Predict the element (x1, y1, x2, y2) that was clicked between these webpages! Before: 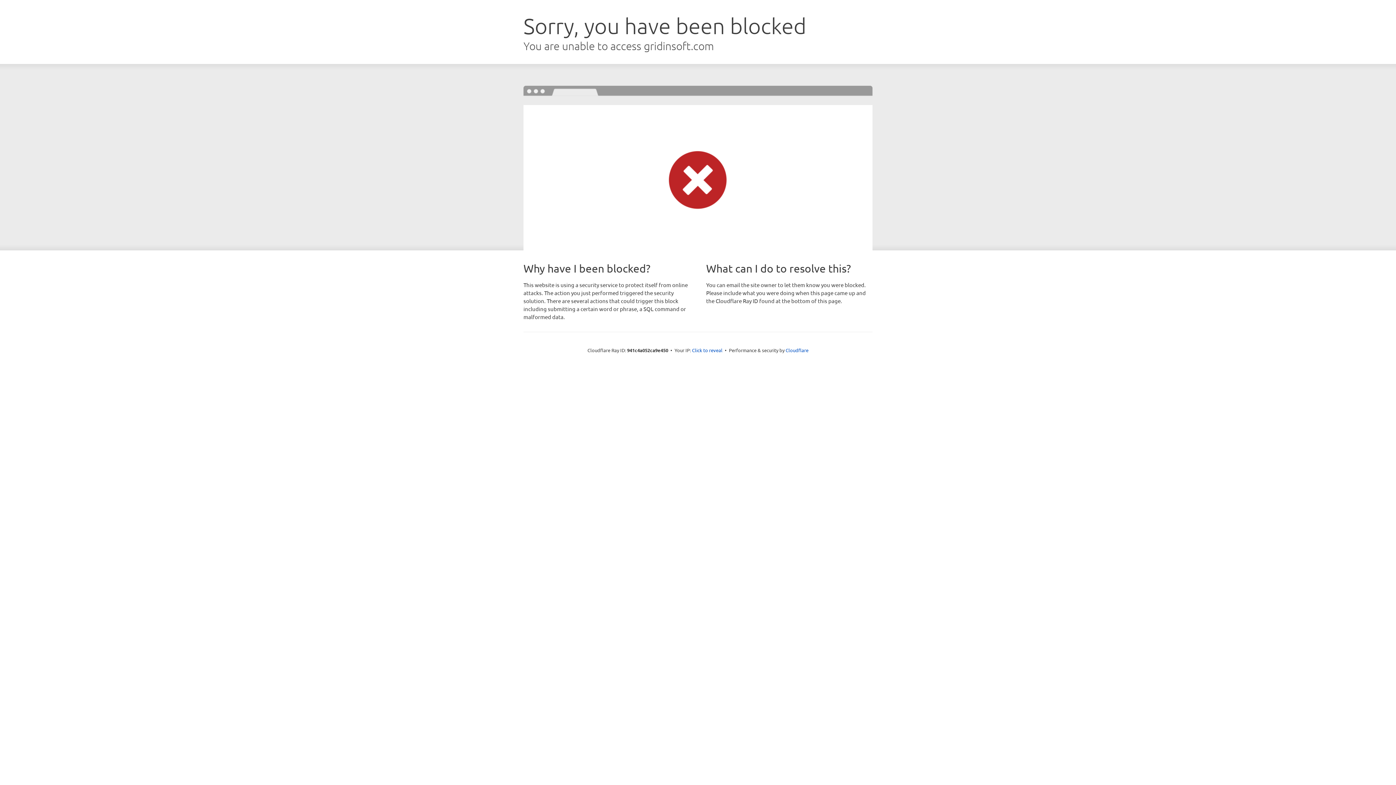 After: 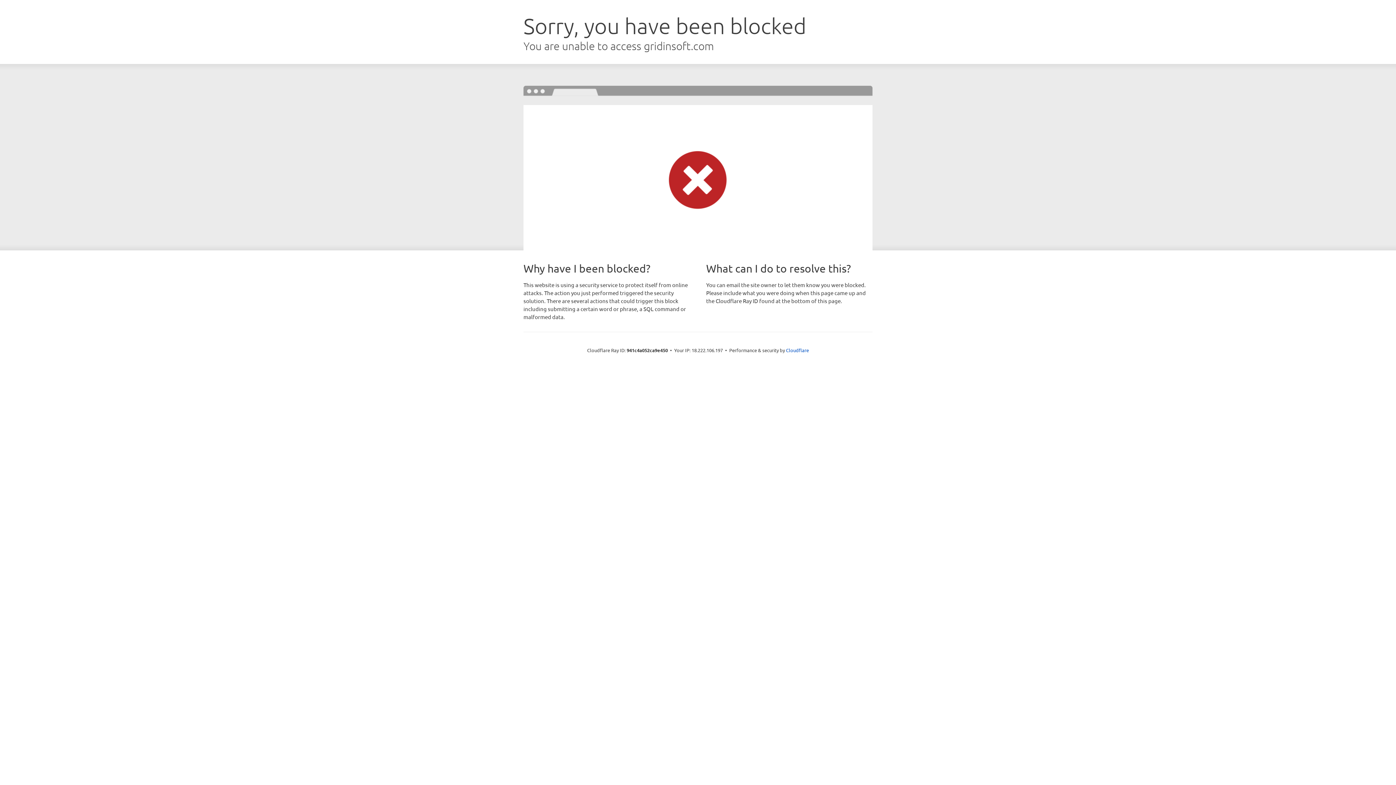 Action: label: Click to reveal bbox: (692, 346, 722, 353)